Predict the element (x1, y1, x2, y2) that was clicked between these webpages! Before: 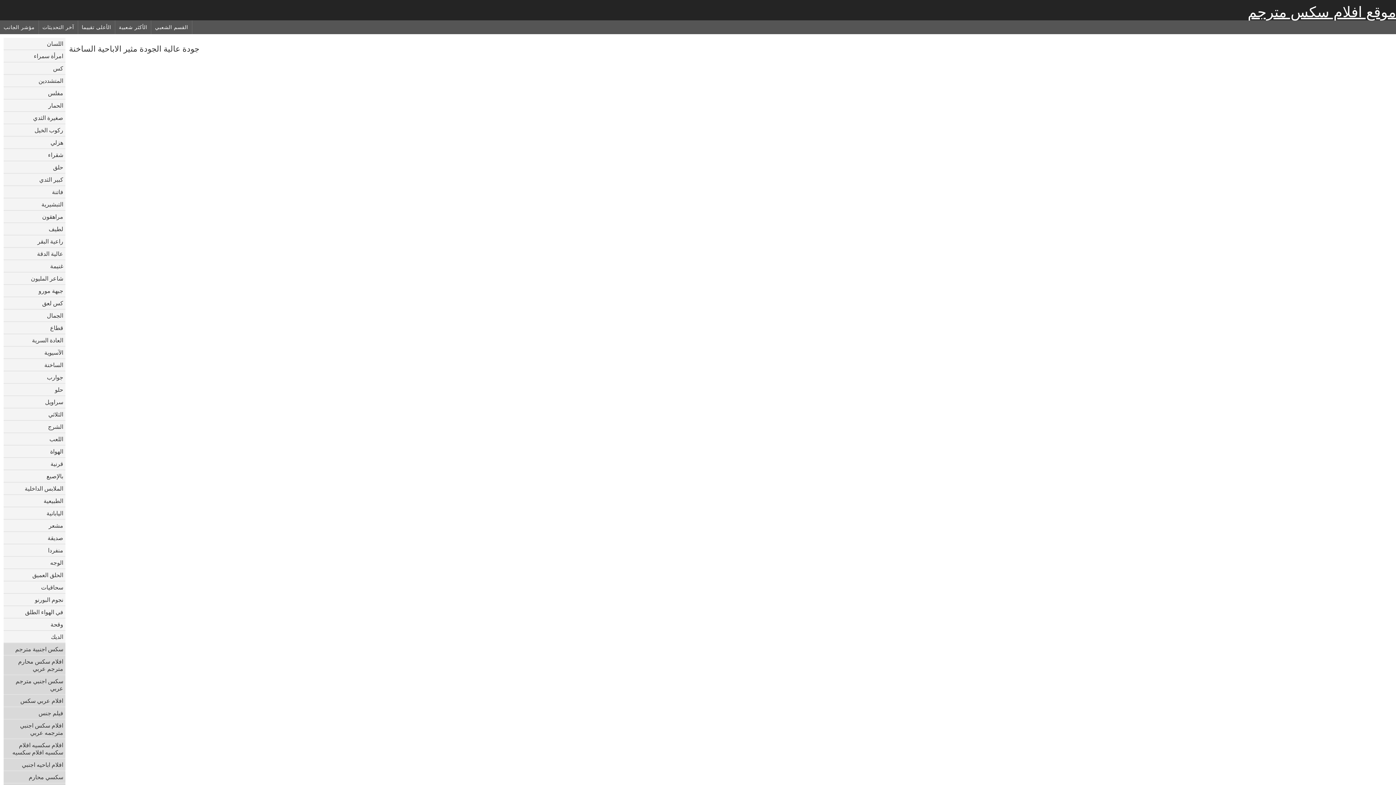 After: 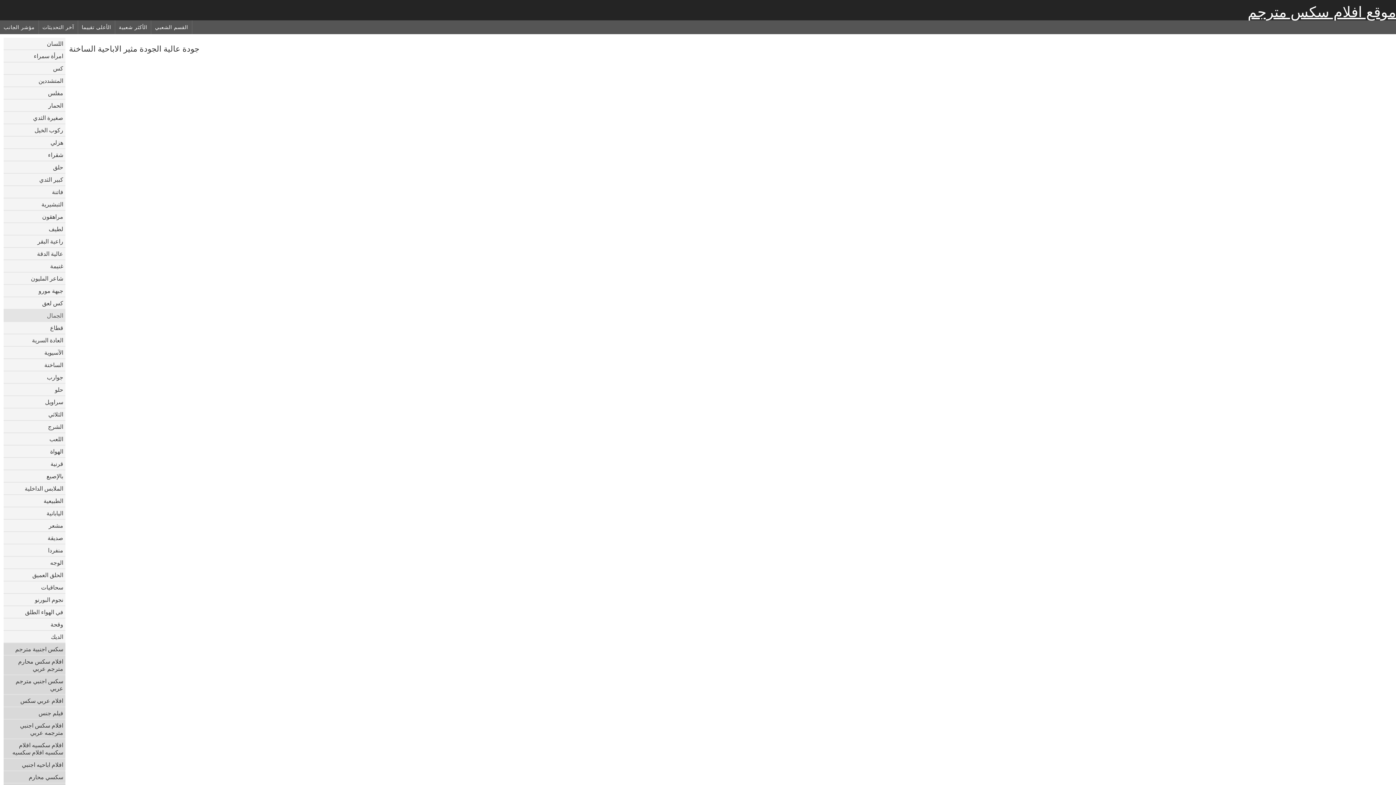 Action: bbox: (3, 309, 65, 322) label: الجمال